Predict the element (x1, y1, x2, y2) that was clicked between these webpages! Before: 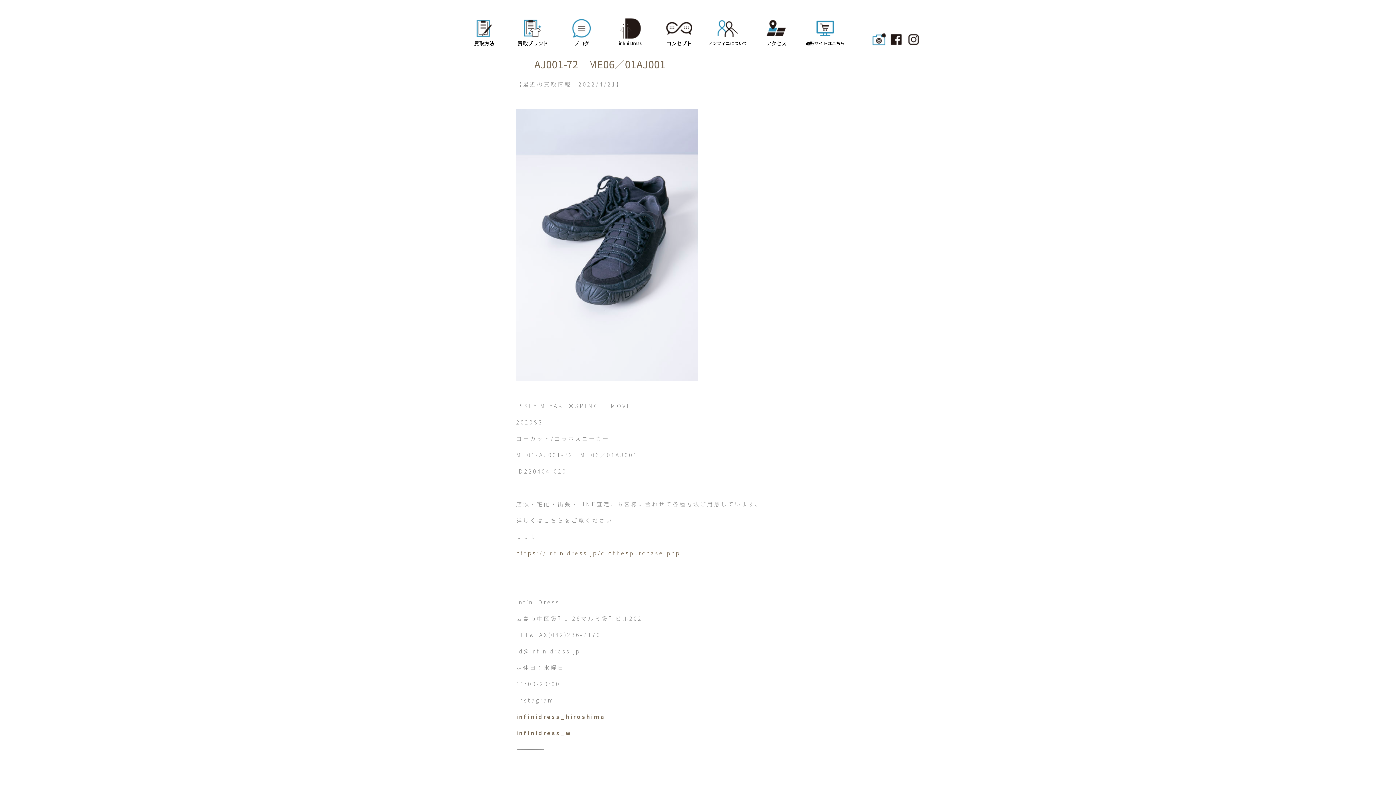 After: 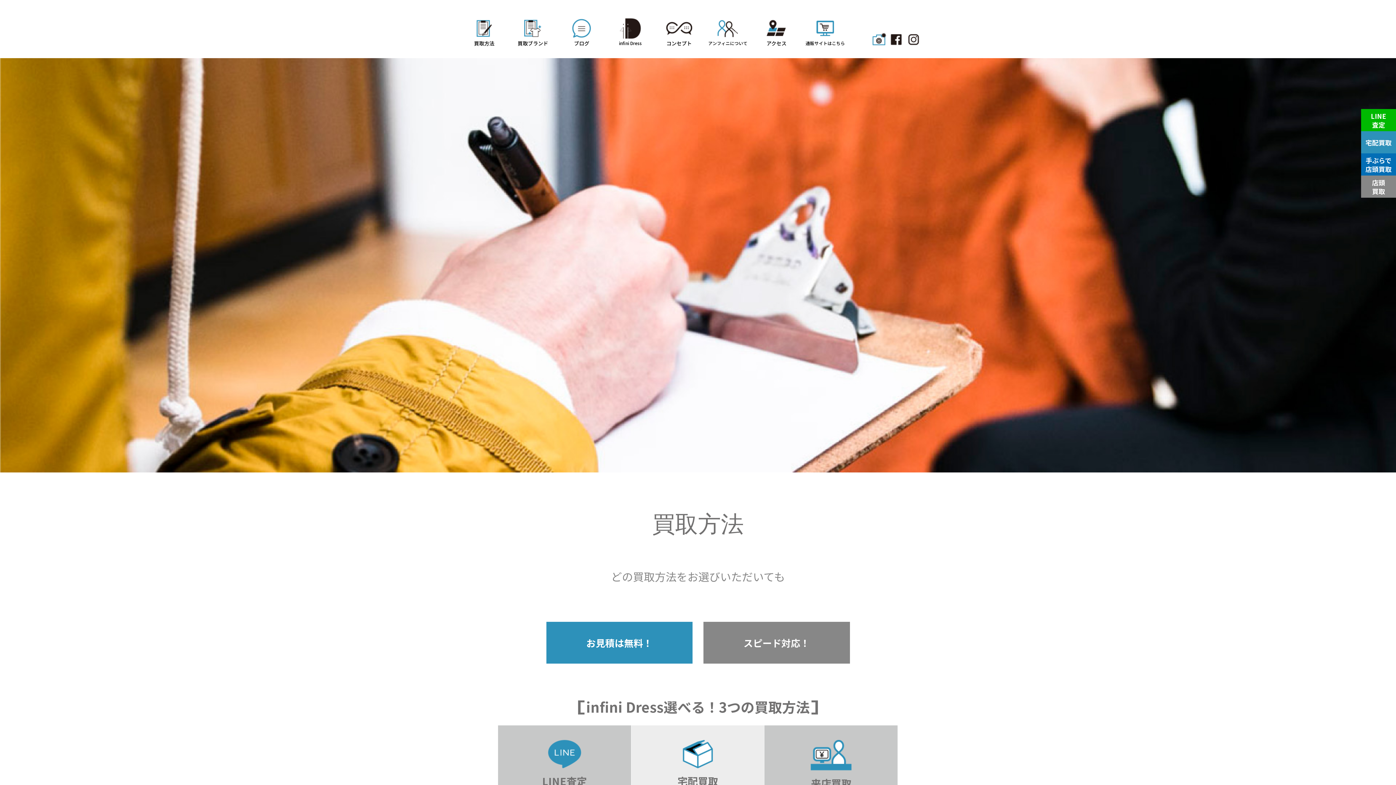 Action: bbox: (516, 549, 680, 557) label: https://infinidress.jp/clothespurchase.php